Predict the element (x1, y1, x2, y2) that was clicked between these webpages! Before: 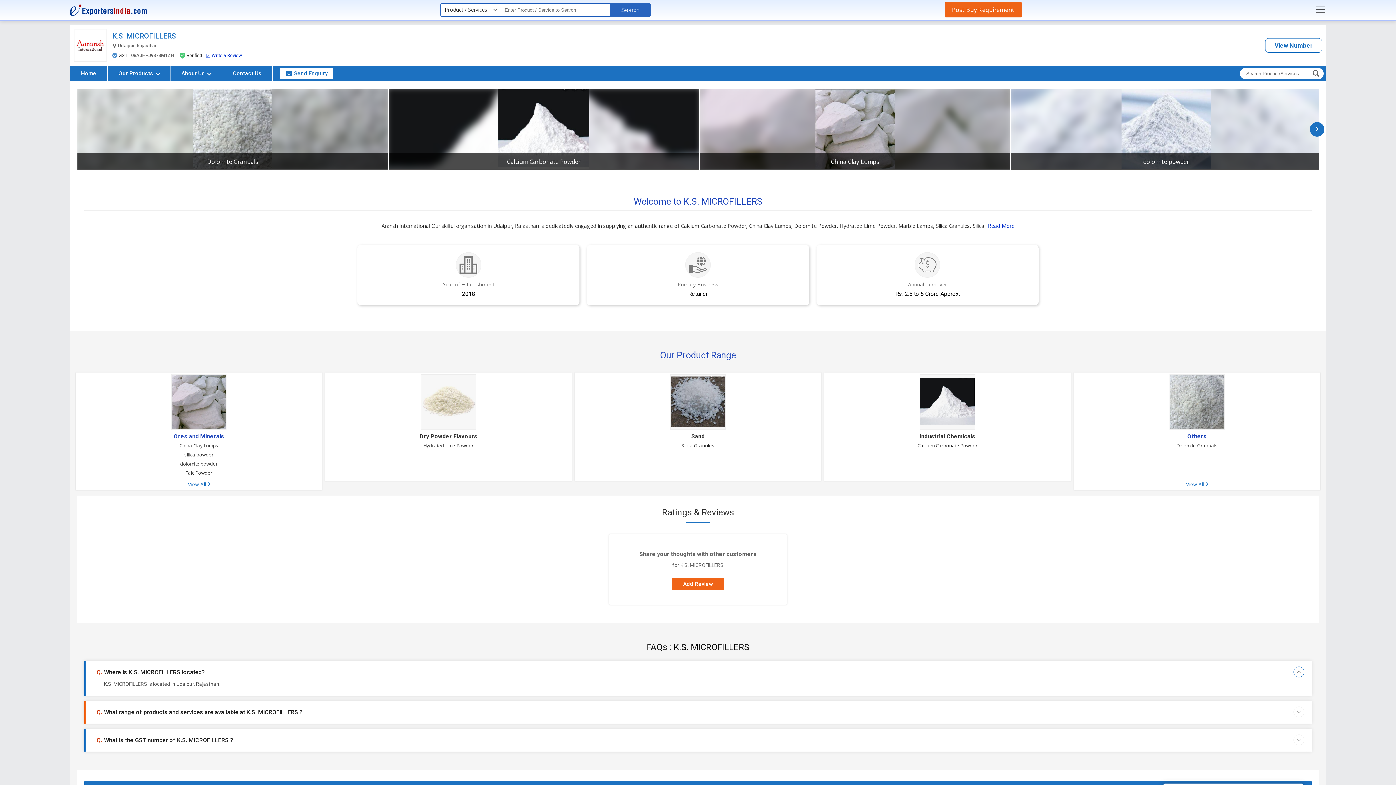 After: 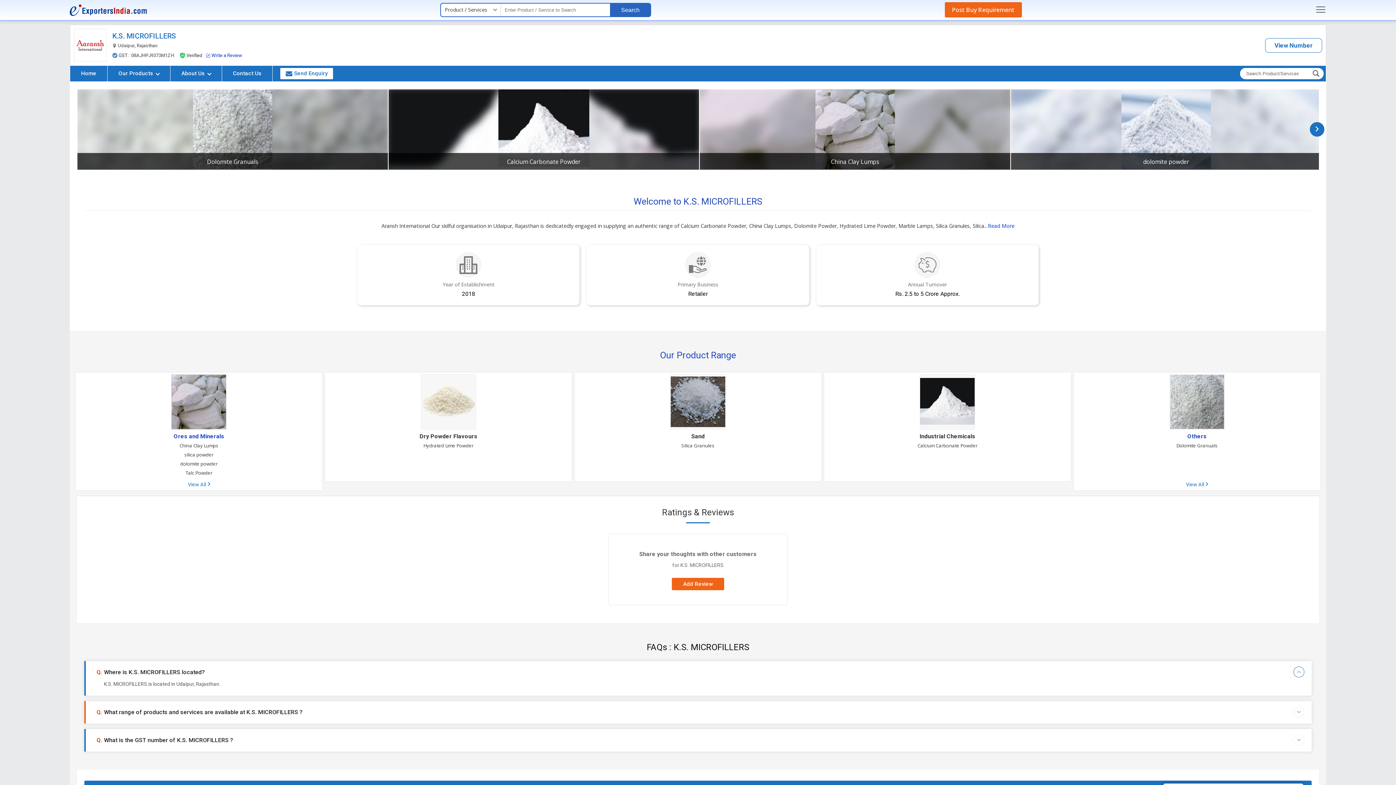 Action: label: Home bbox: (70, 65, 107, 81)